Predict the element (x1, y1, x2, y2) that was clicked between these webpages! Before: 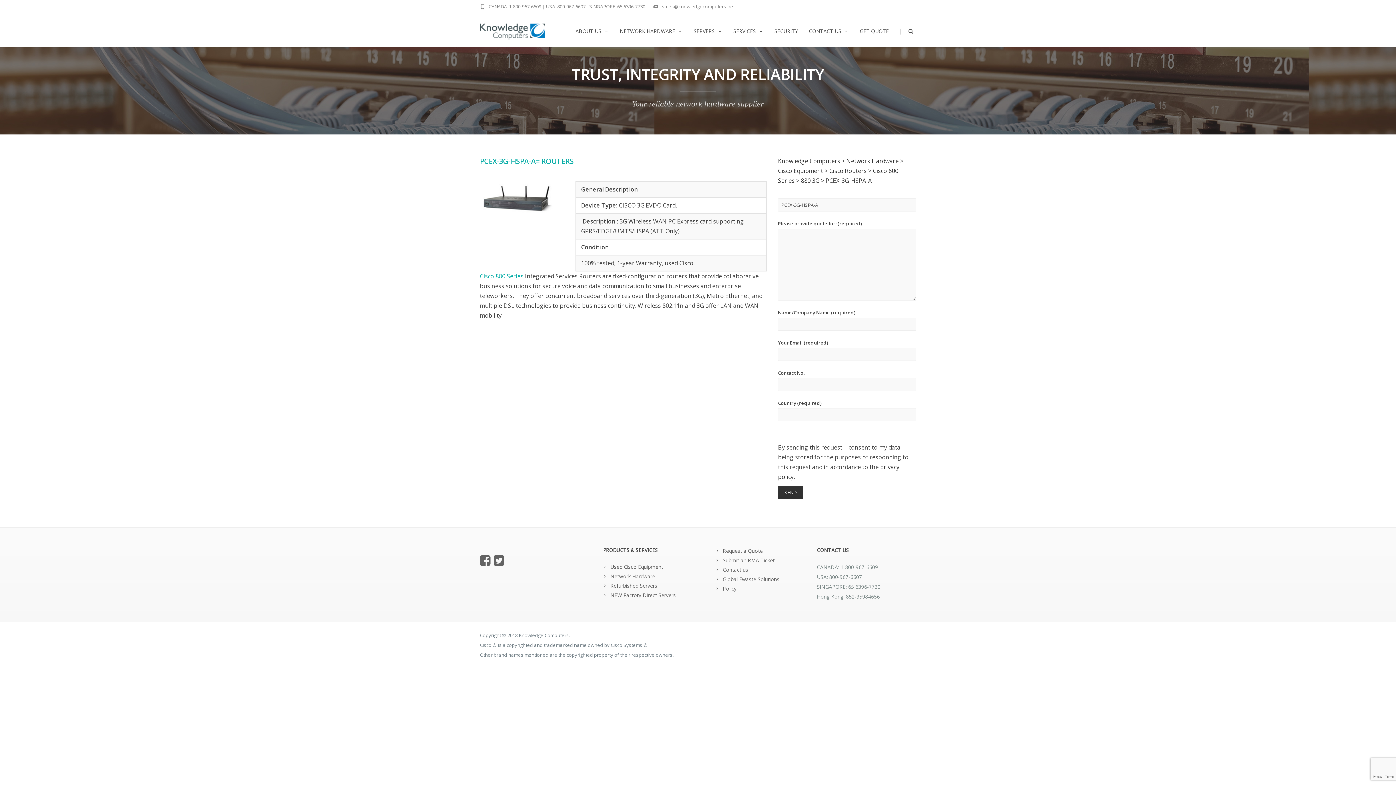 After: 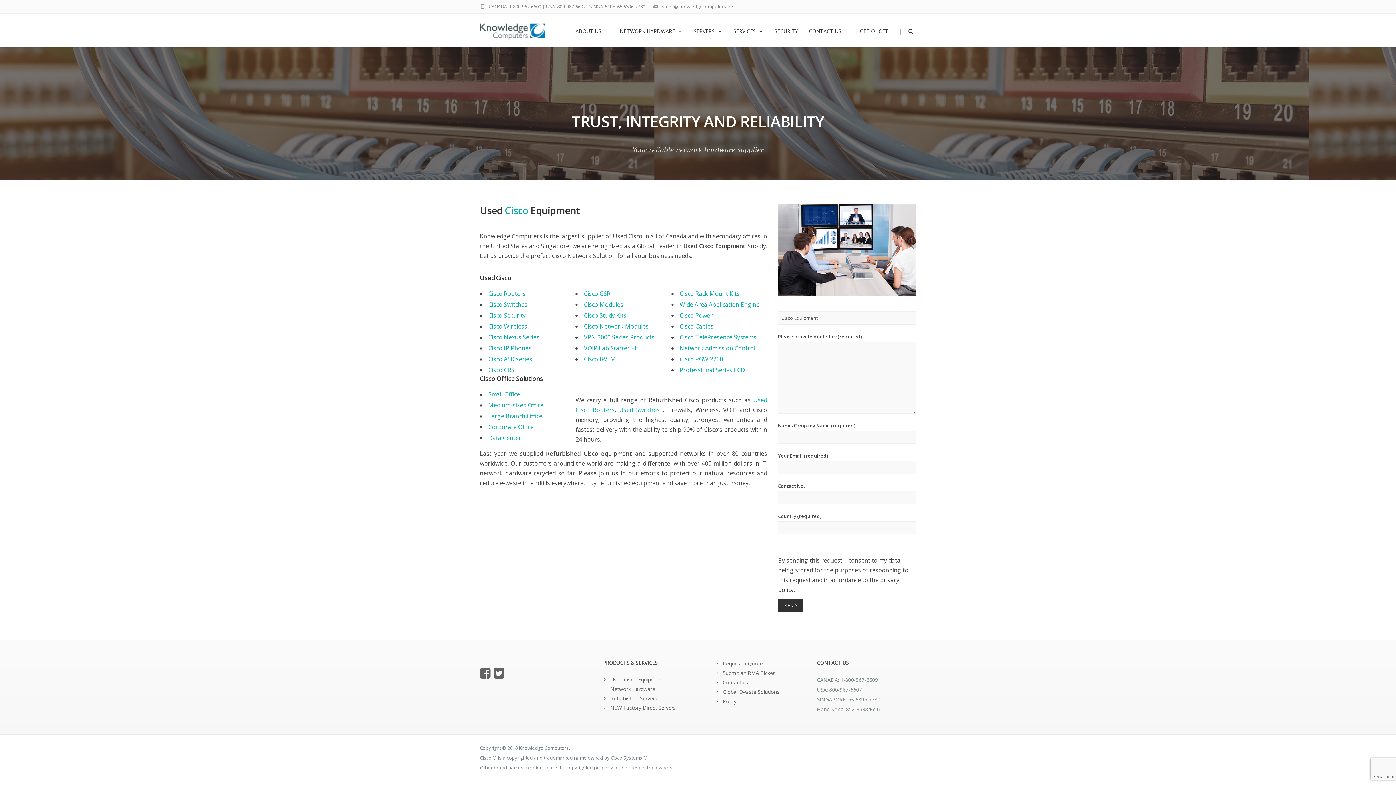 Action: label: Cisco Equipment bbox: (778, 166, 823, 174)